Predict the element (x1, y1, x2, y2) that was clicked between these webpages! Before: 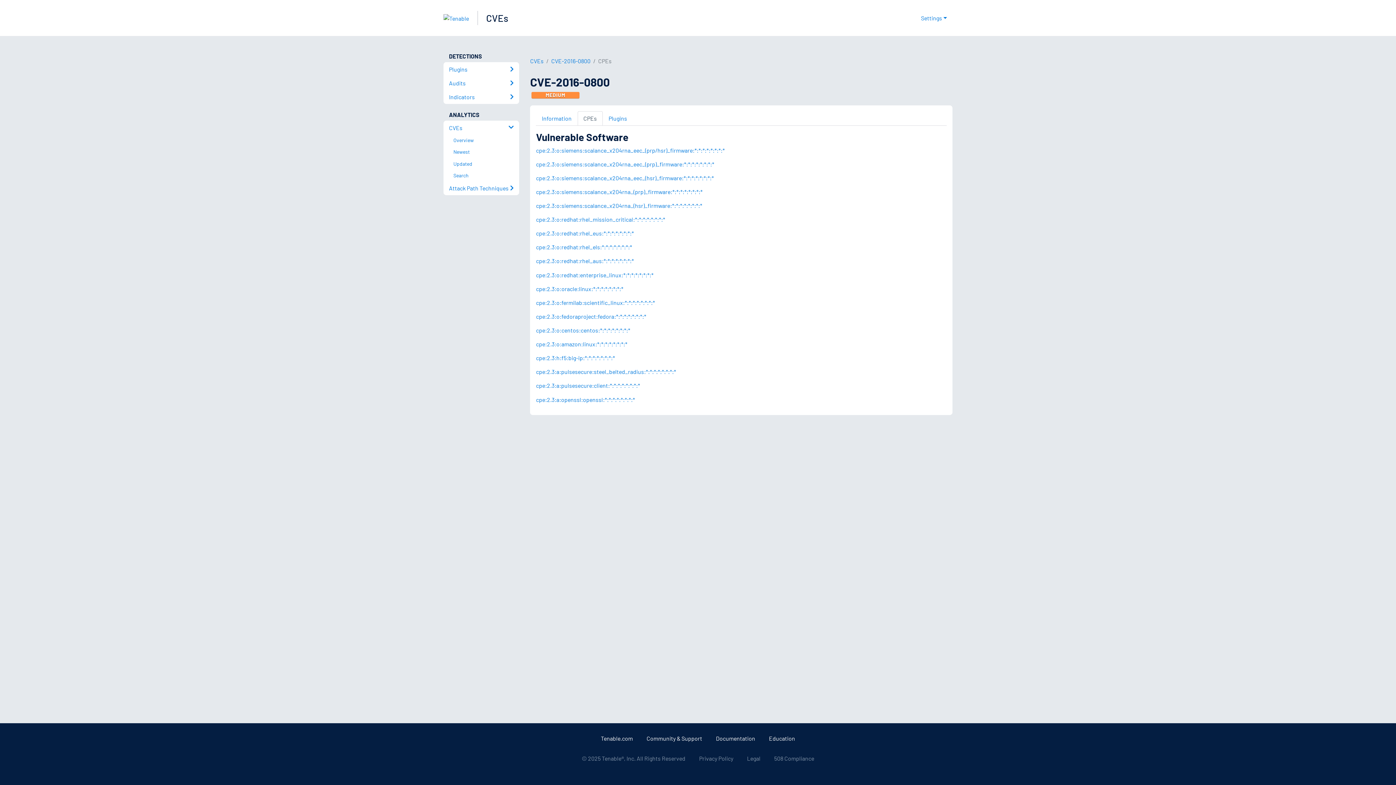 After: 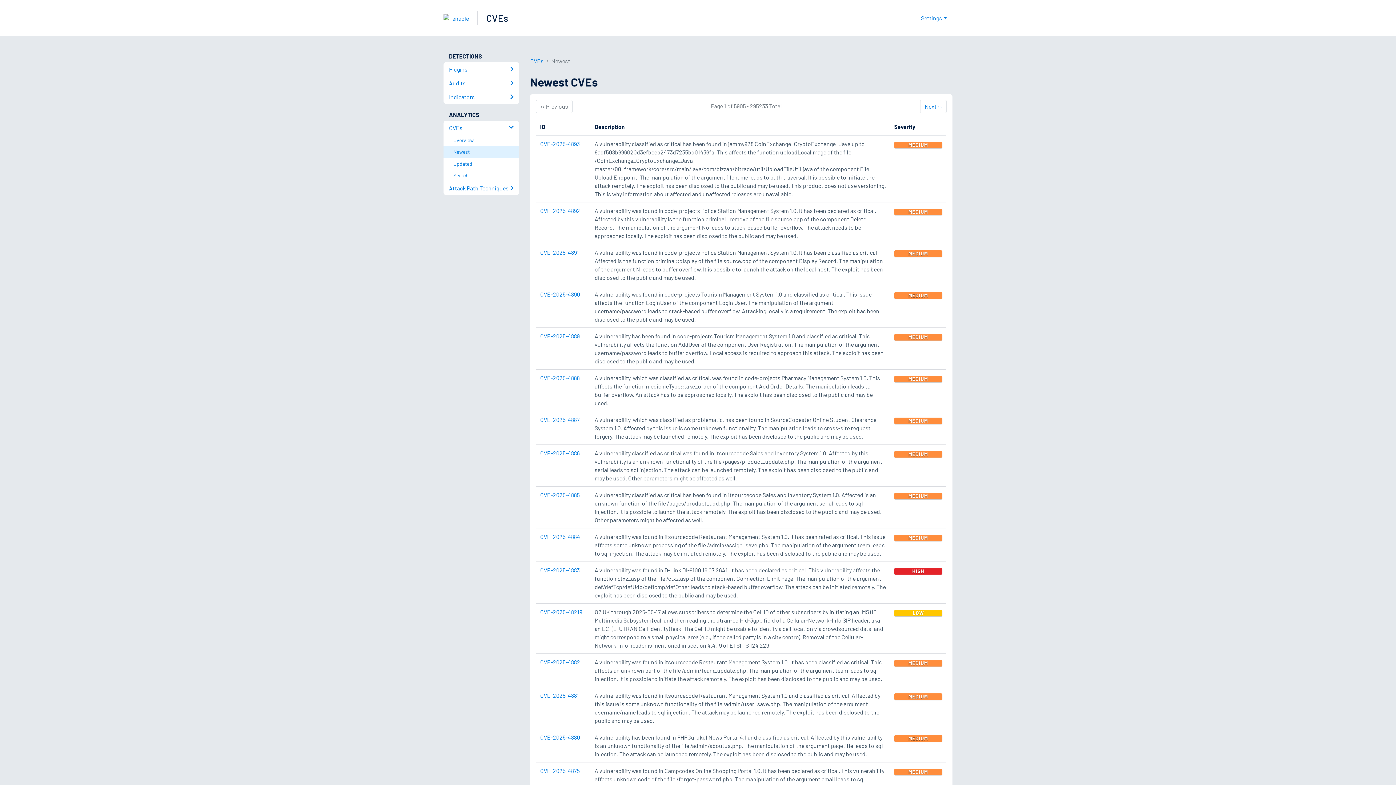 Action: bbox: (449, 146, 519, 157) label: Newest